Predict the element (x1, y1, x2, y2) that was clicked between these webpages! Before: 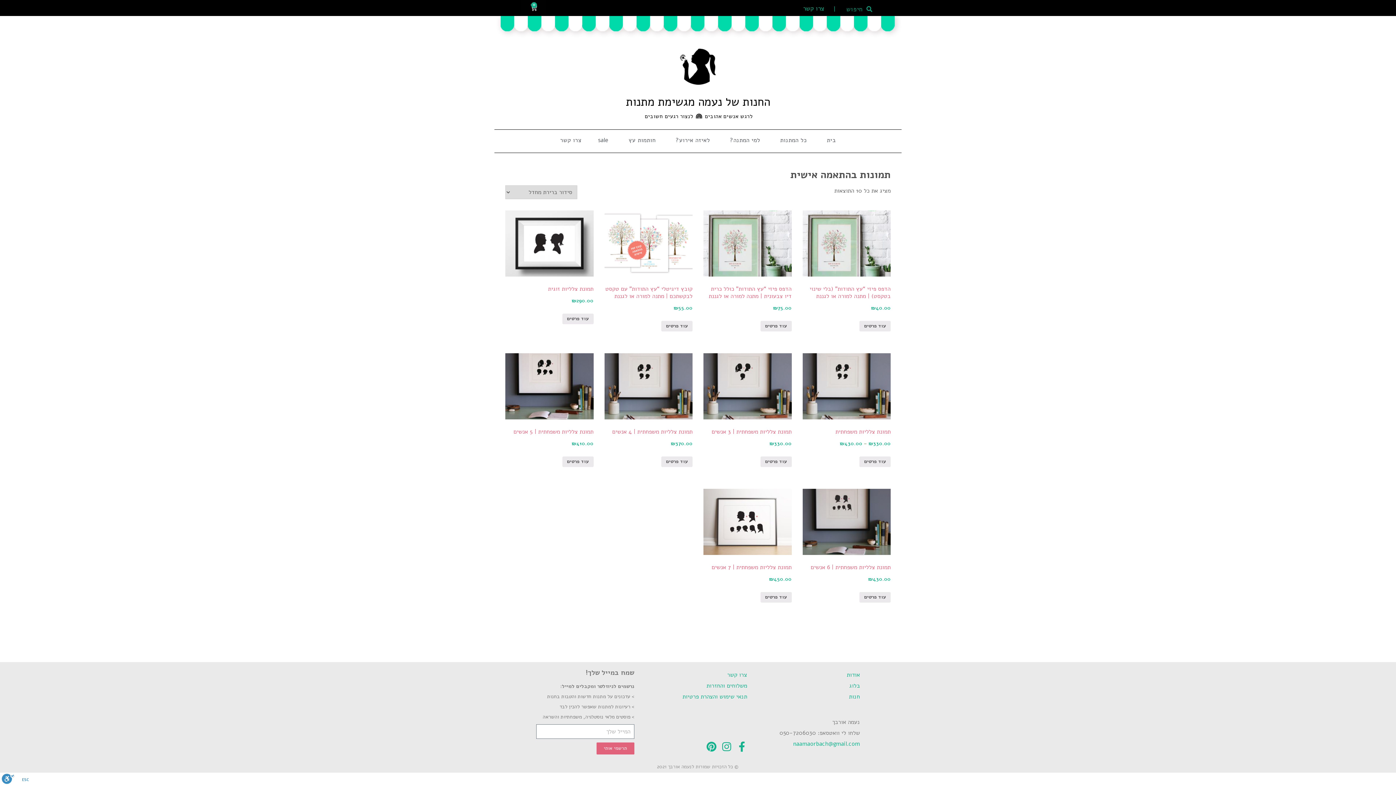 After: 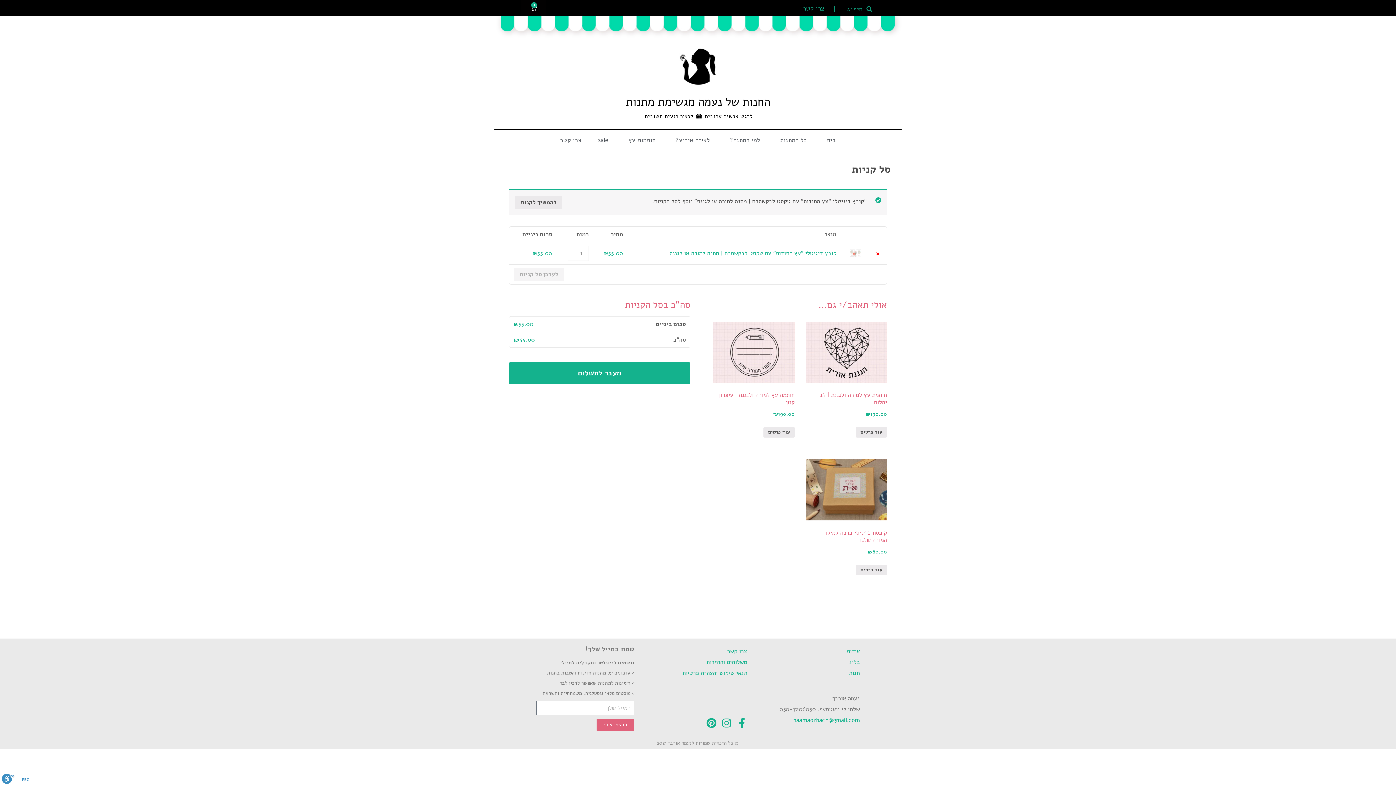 Action: bbox: (661, 321, 692, 331) label: להוסיף את "קובץ דיגיטלי "עץ התודות" עם טקסט לבקשתכם | מתנה למורה או לגננת" לסל הקניות